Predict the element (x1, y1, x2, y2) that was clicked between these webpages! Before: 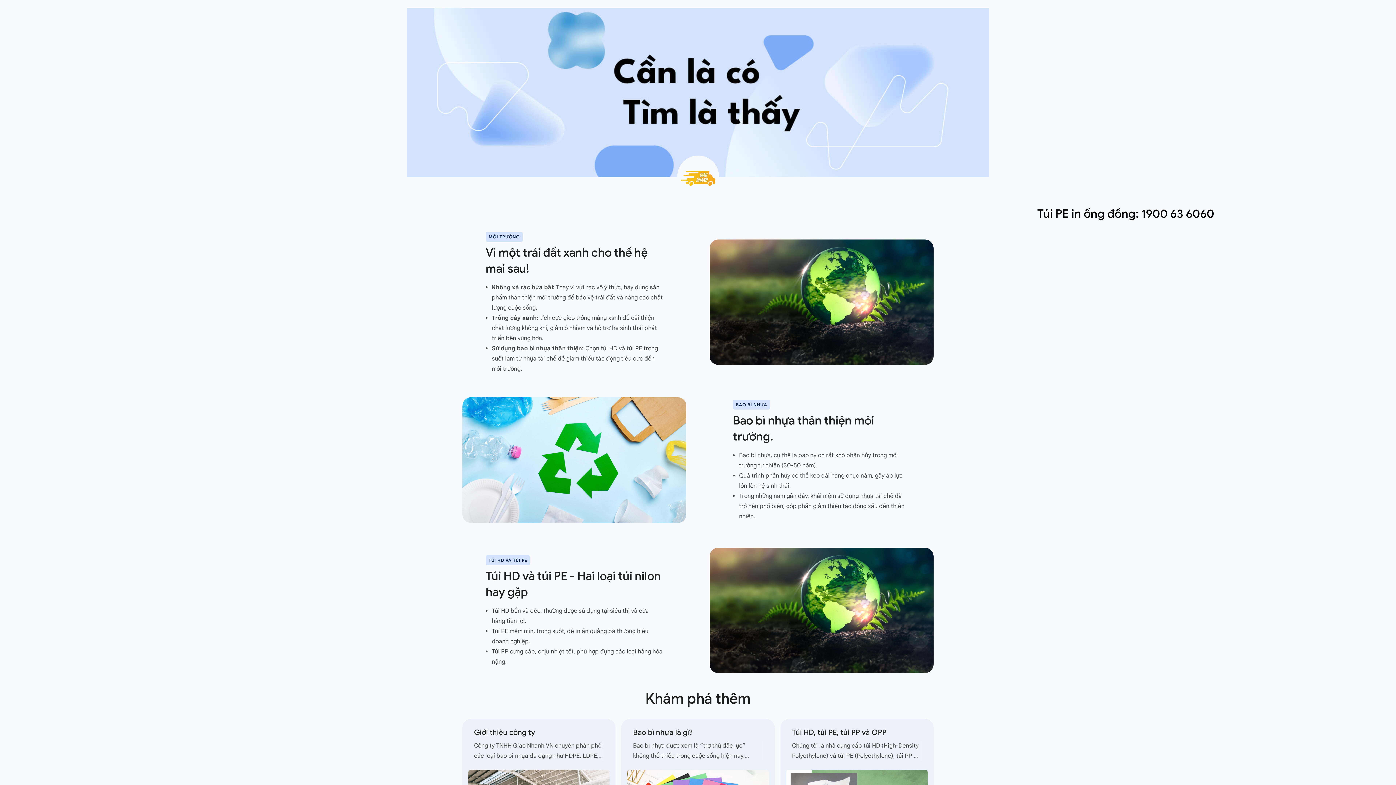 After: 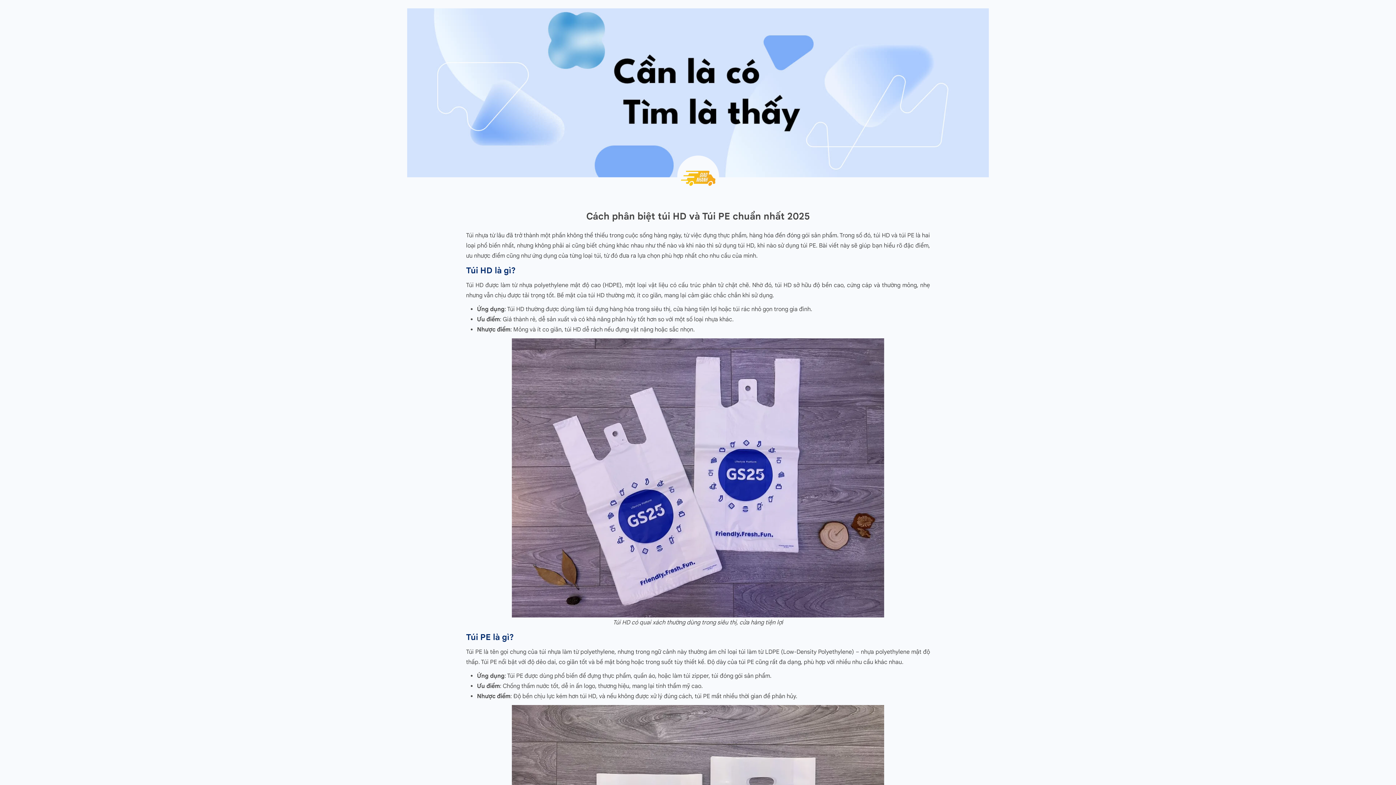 Action: label: TÚI HD VÀ TÚI PE bbox: (488, 557, 527, 563)